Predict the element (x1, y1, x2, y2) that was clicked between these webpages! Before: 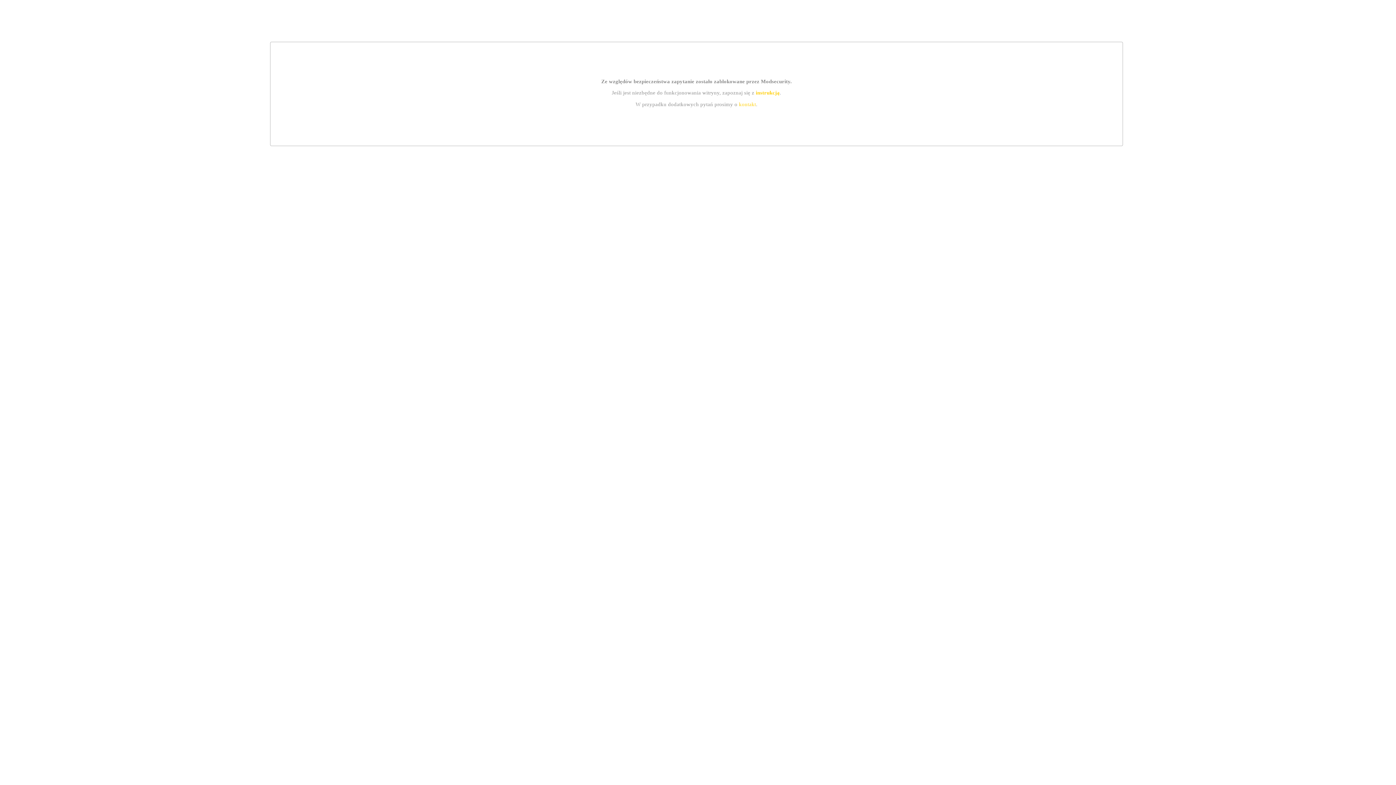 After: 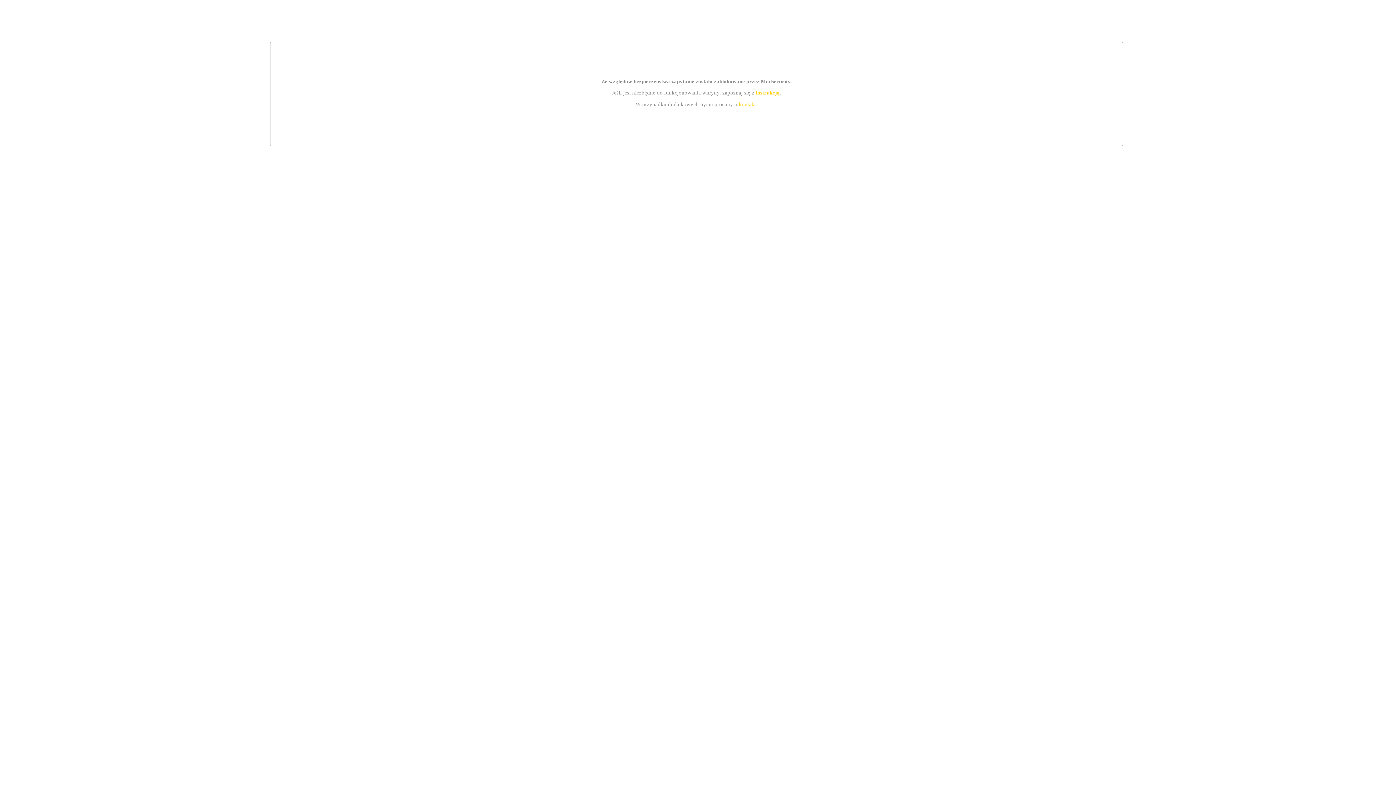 Action: label: instrukcją bbox: (755, 89, 779, 95)